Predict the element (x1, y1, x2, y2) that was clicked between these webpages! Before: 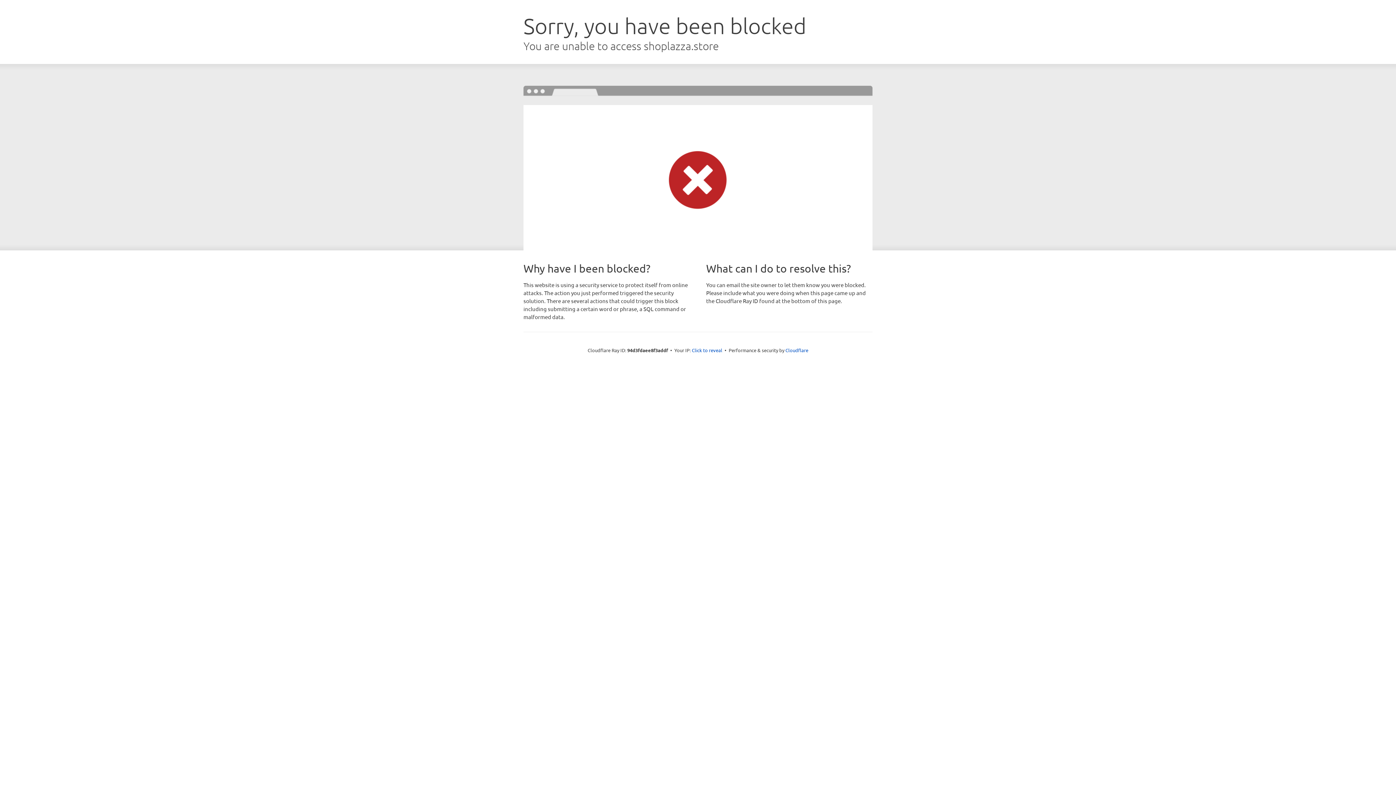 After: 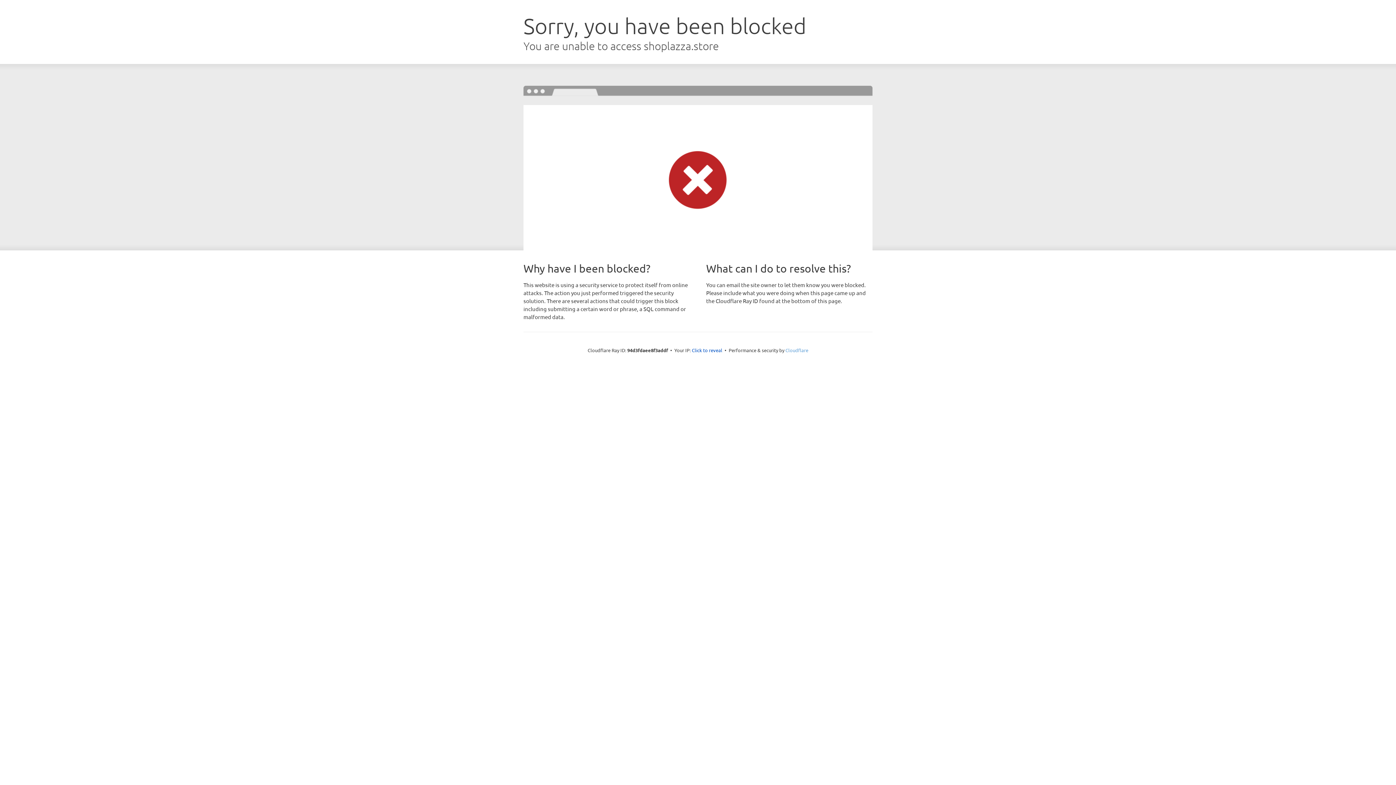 Action: bbox: (785, 347, 808, 353) label: Cloudflare